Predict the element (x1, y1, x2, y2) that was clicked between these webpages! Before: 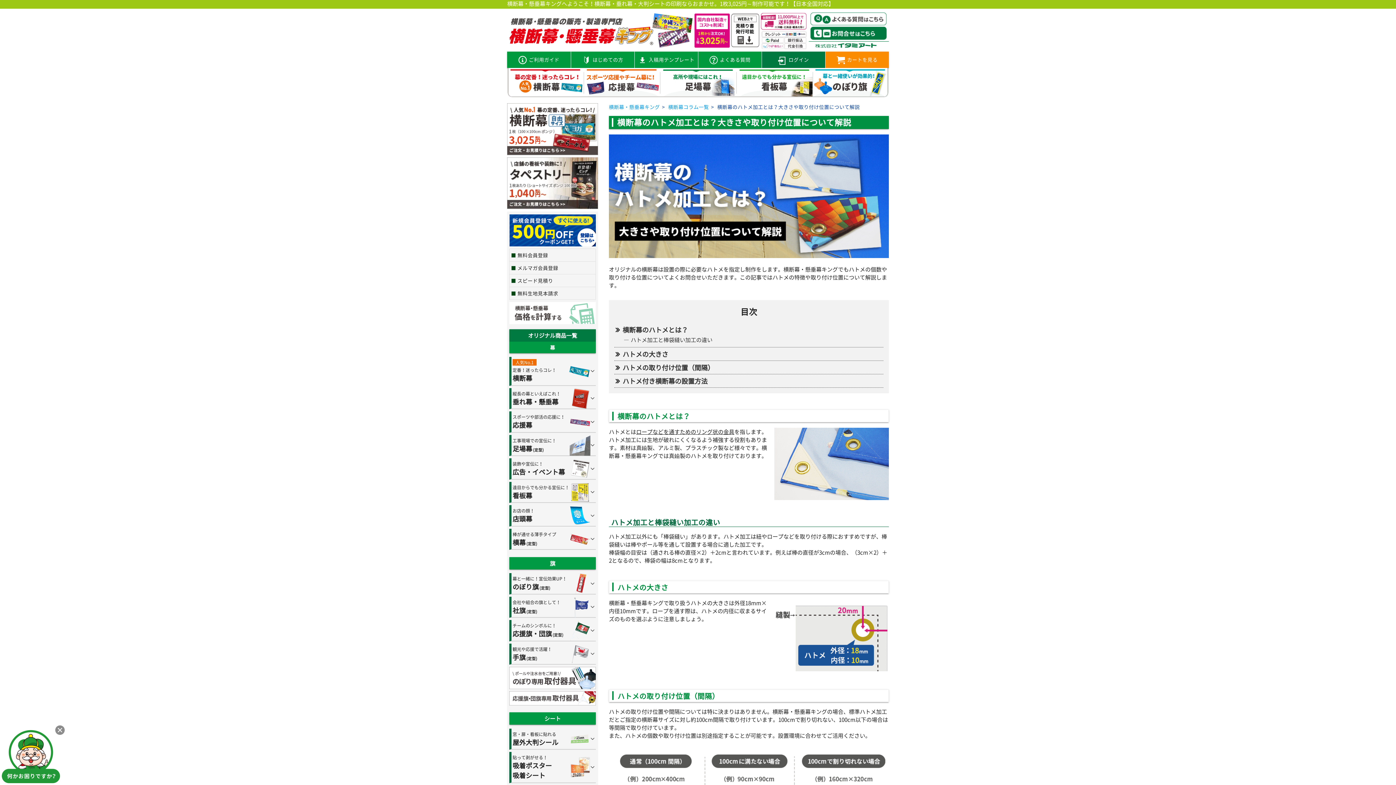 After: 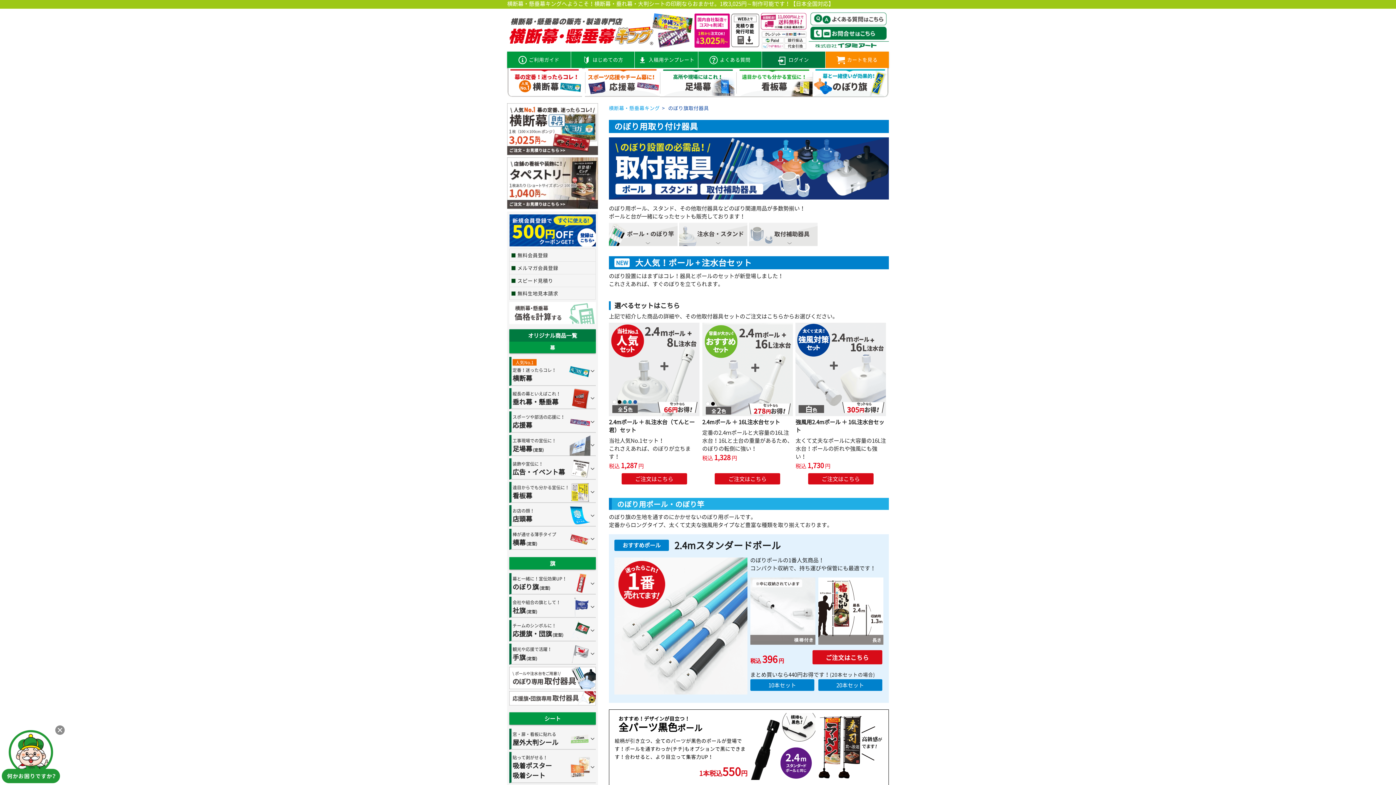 Action: bbox: (509, 667, 596, 689)